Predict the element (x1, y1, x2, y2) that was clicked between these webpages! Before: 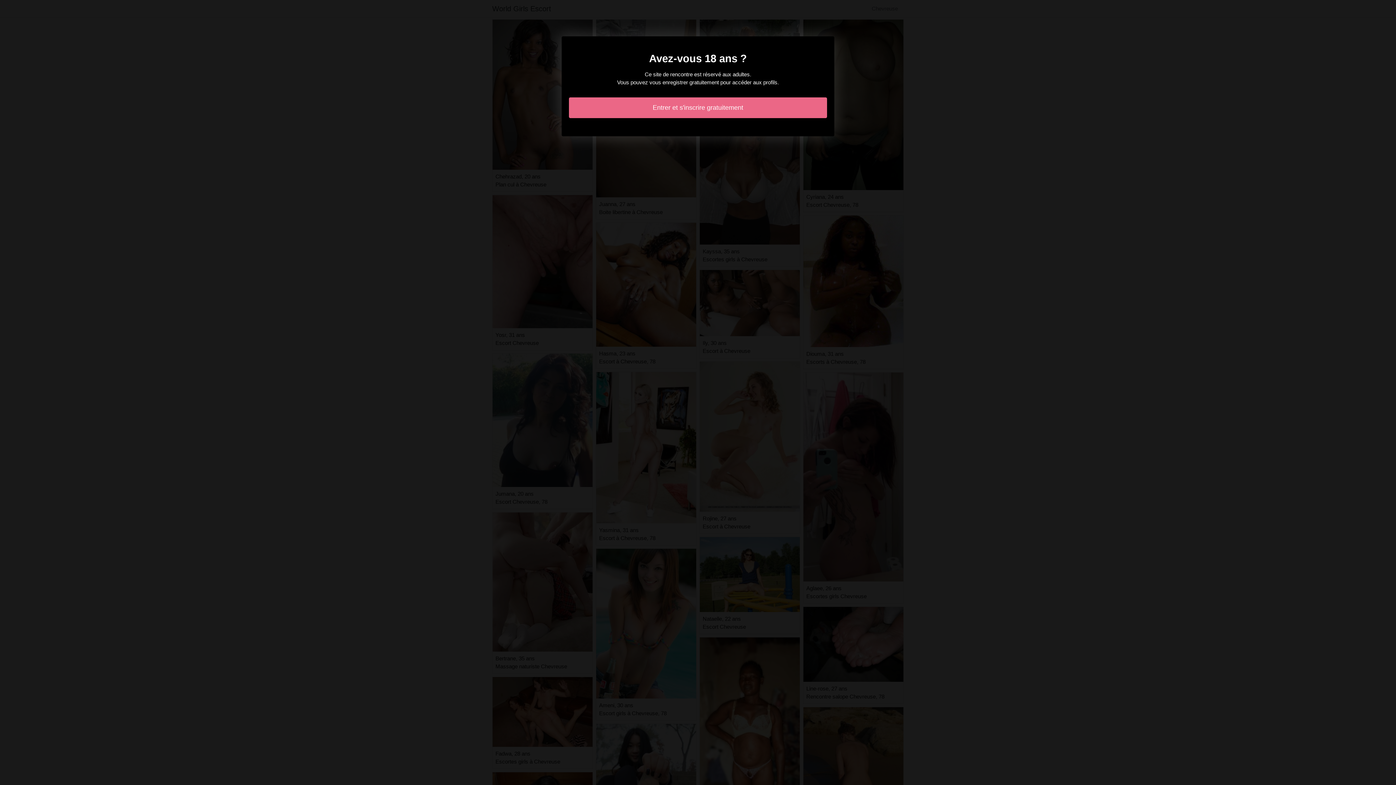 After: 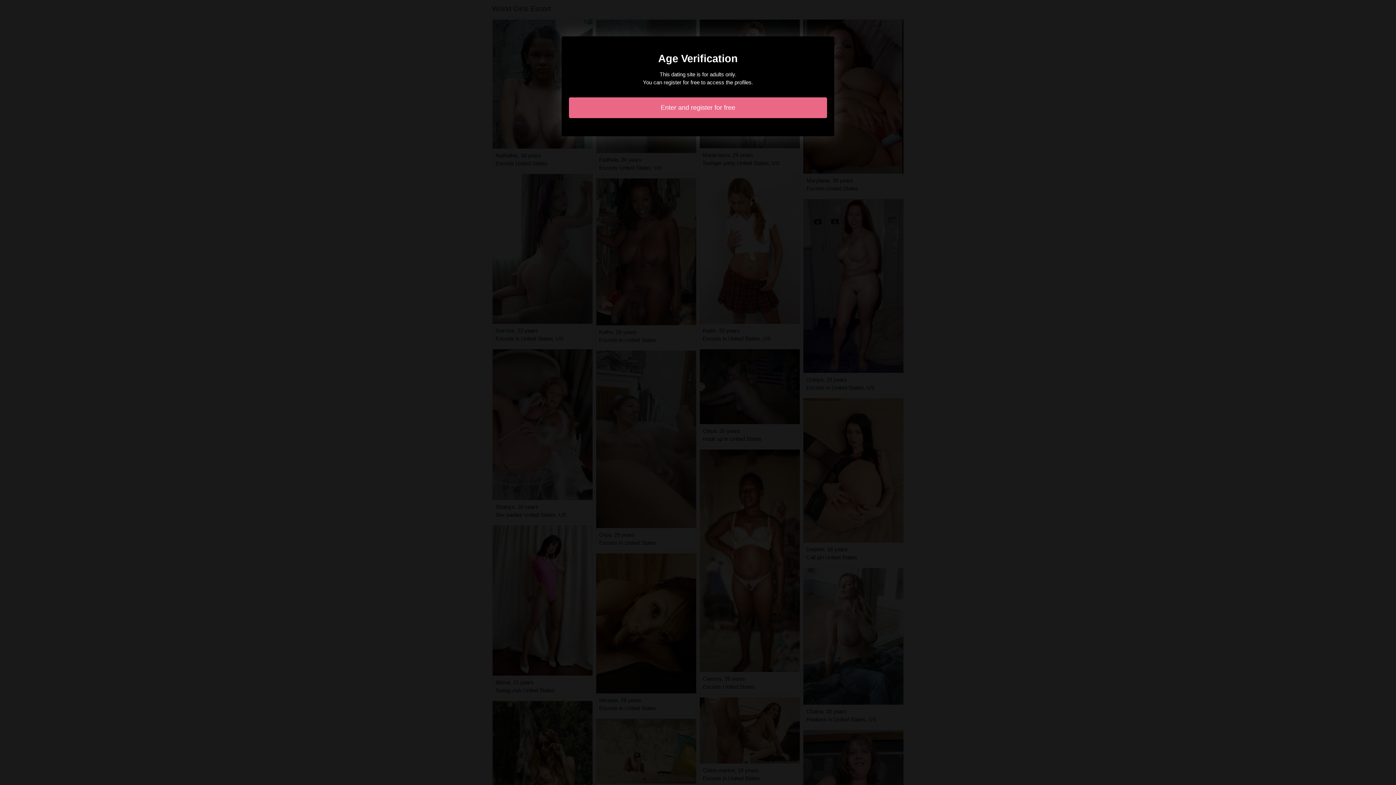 Action: bbox: (569, 97, 827, 118) label: Entrer et s'inscrire gratuitement